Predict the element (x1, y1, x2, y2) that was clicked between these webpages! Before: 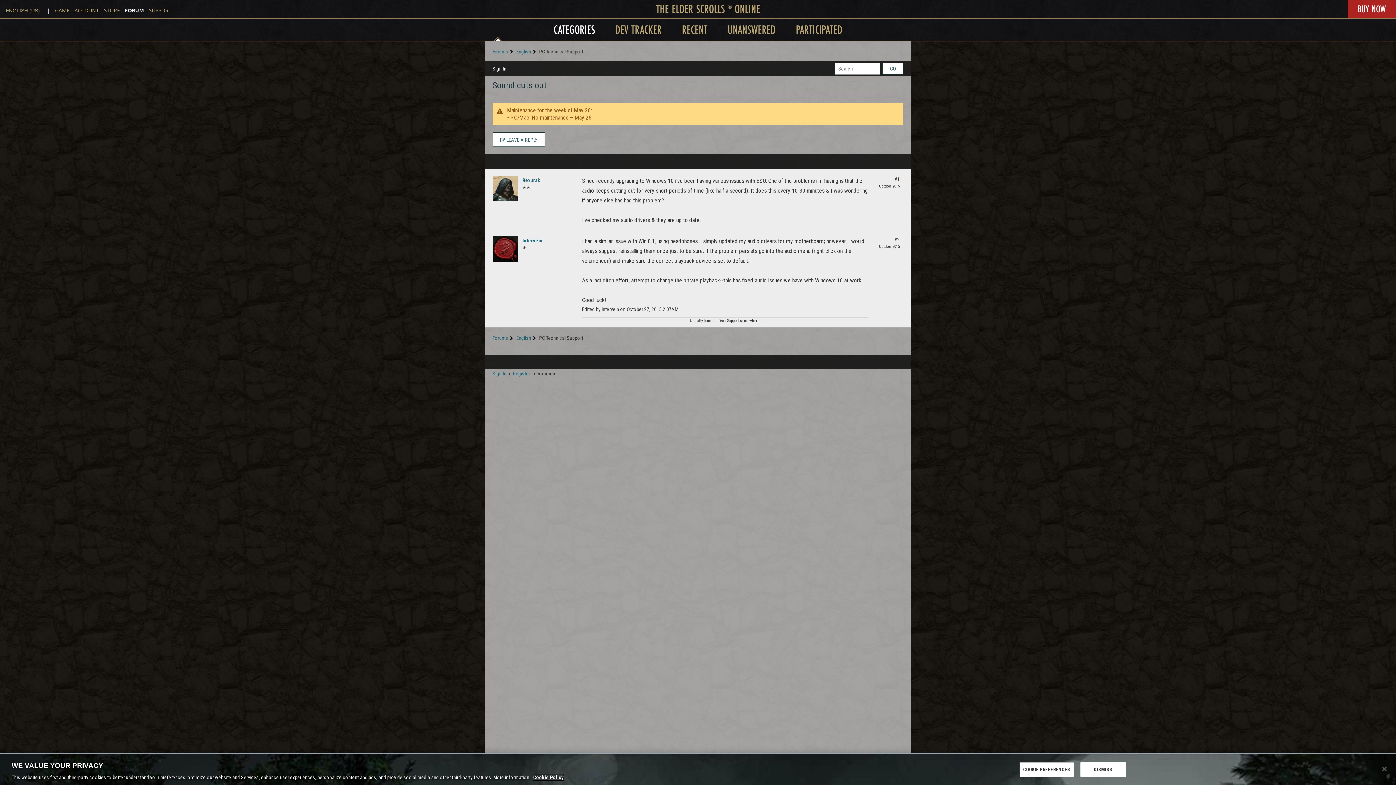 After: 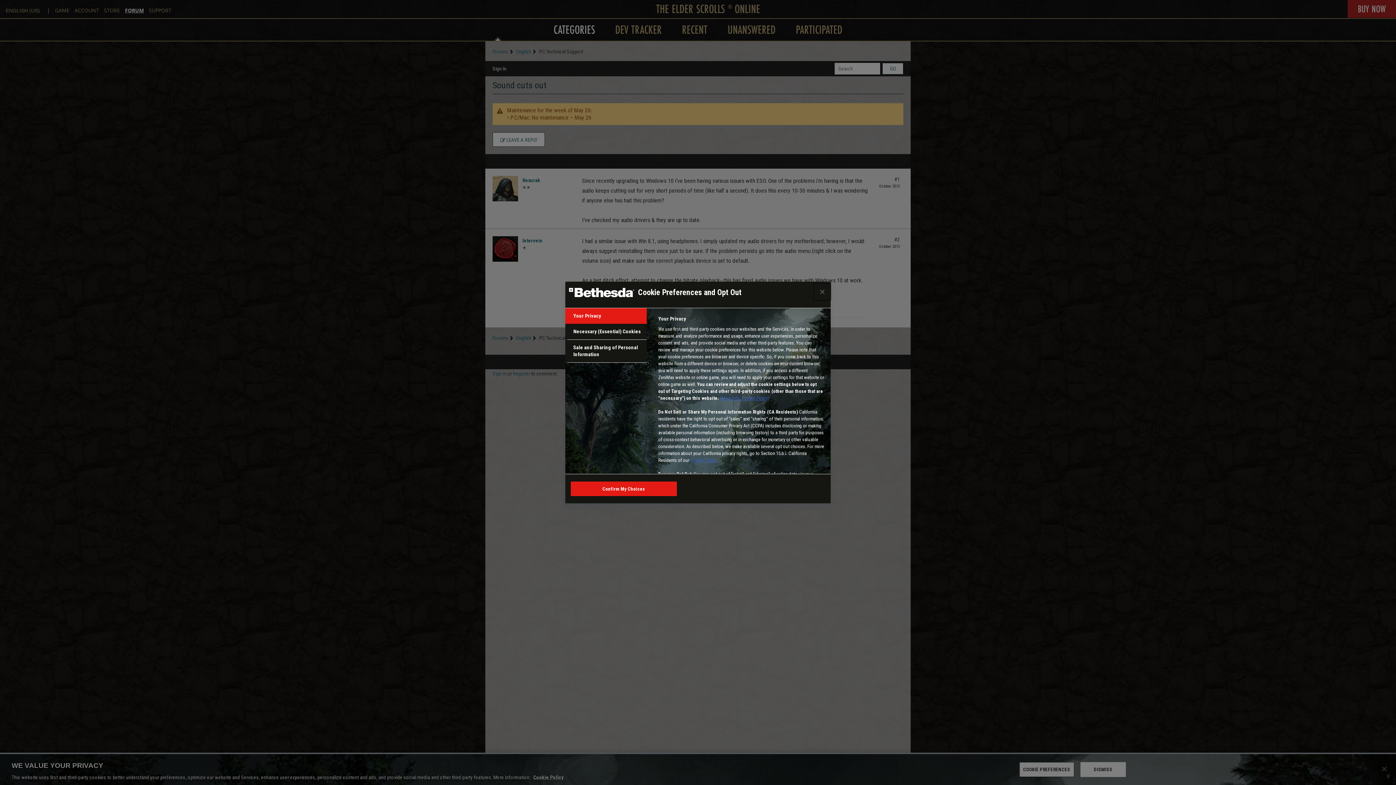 Action: label: COOKIE PREFERENCES bbox: (1019, 762, 1074, 777)